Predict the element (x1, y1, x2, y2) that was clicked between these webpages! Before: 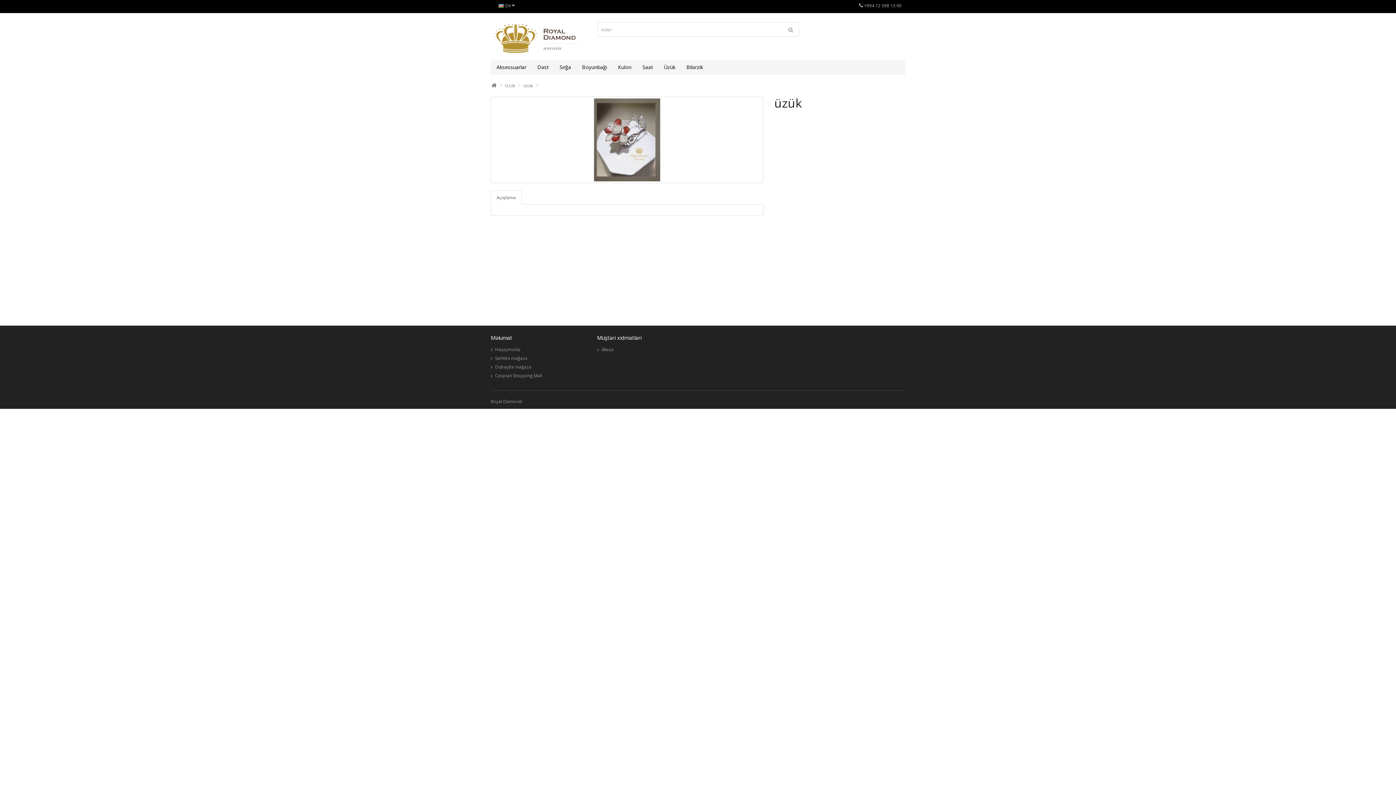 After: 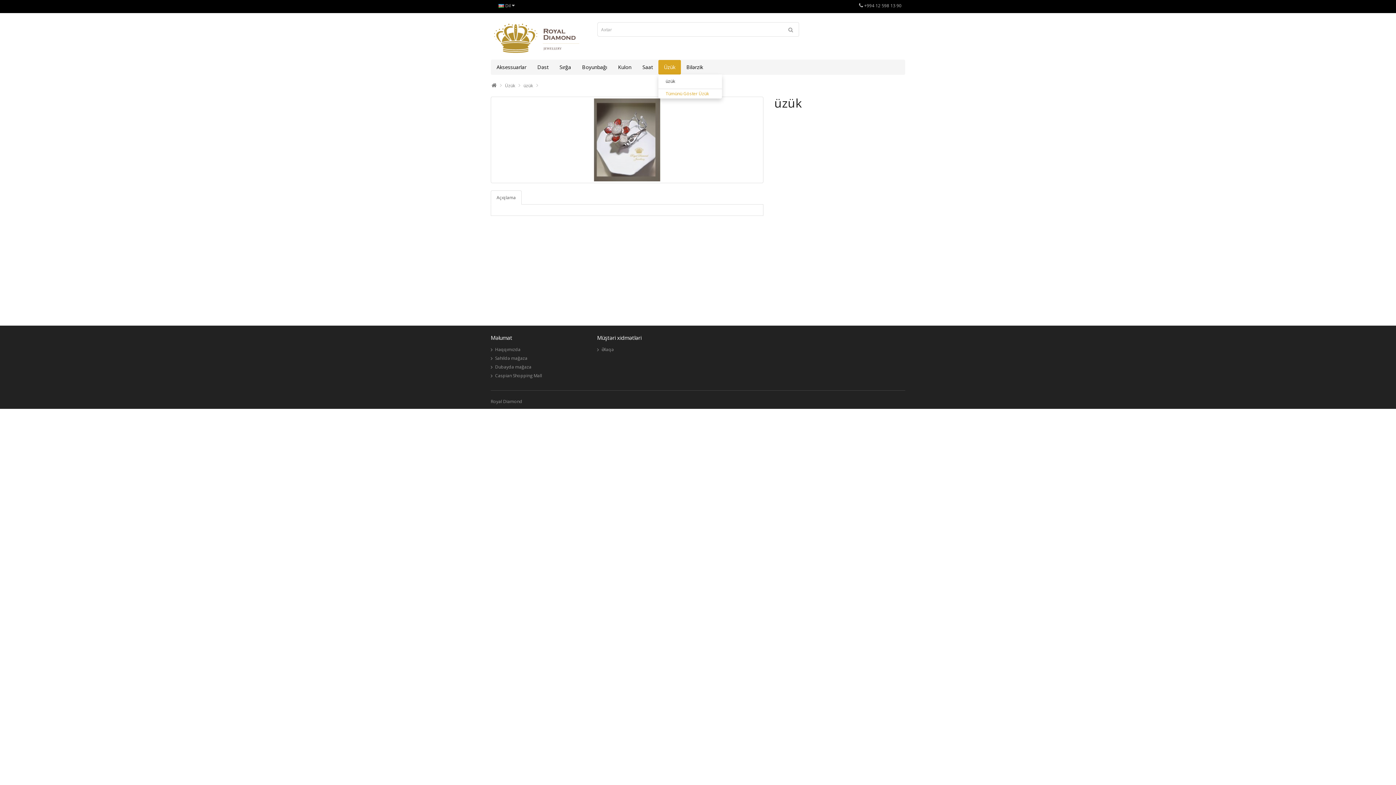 Action: label: Üzük bbox: (658, 60, 681, 74)